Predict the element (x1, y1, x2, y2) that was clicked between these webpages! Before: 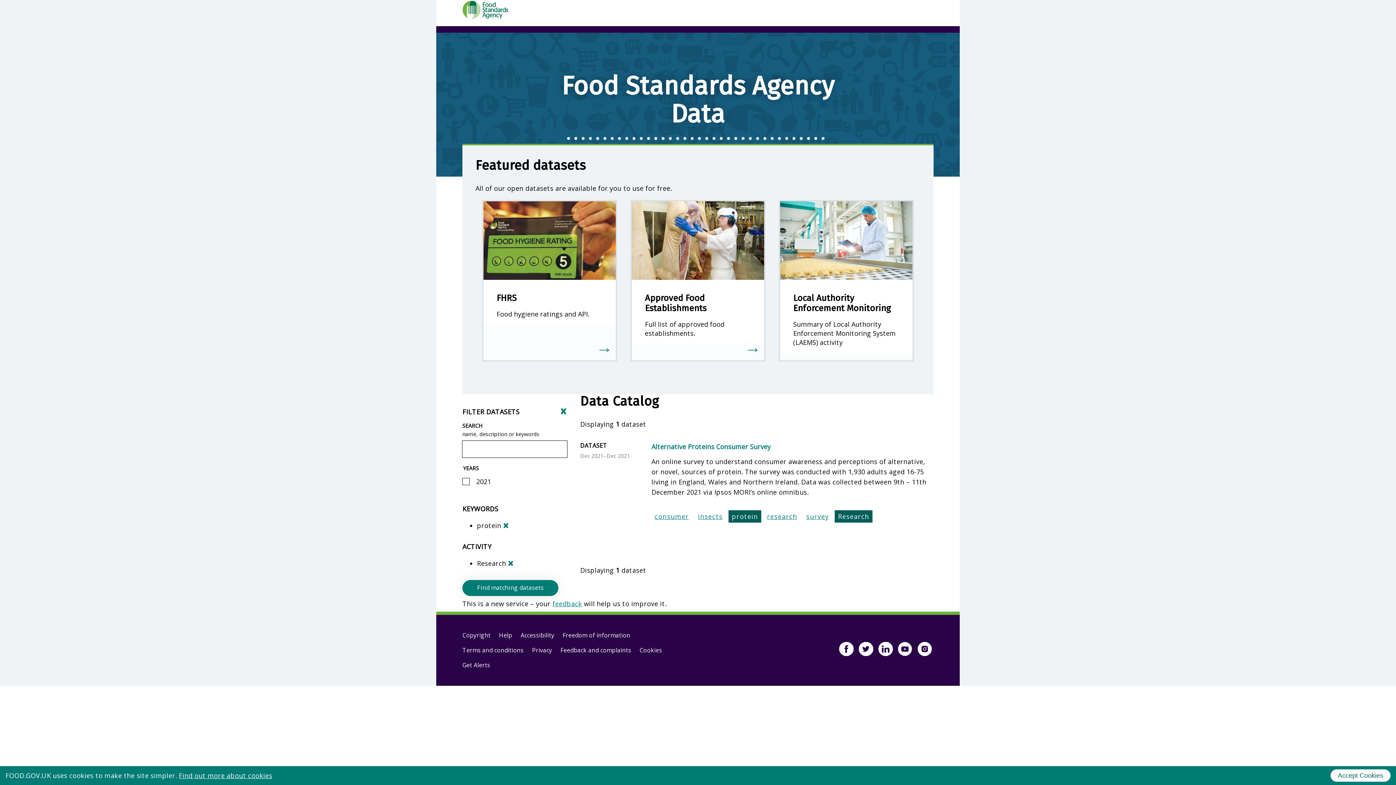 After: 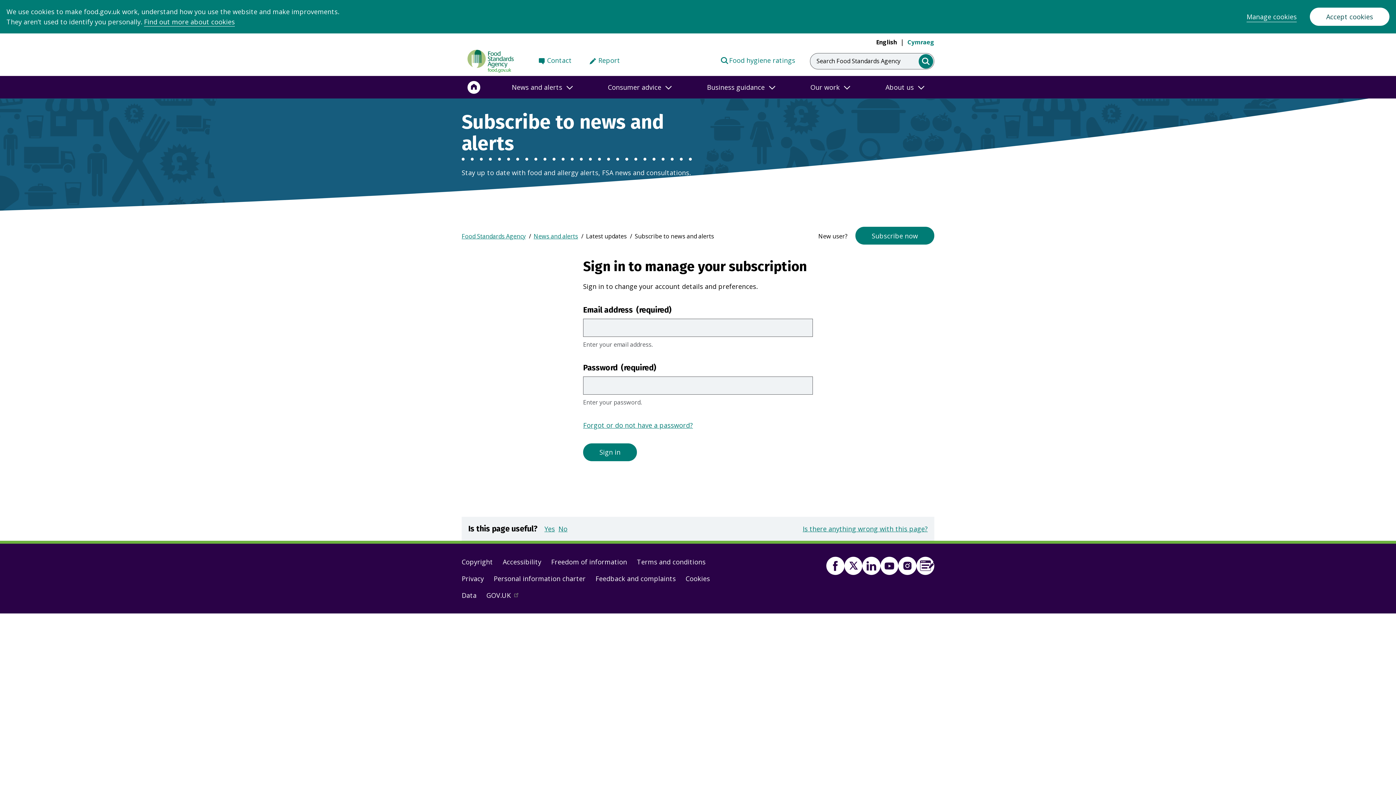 Action: label: Get Alerts bbox: (462, 658, 490, 672)